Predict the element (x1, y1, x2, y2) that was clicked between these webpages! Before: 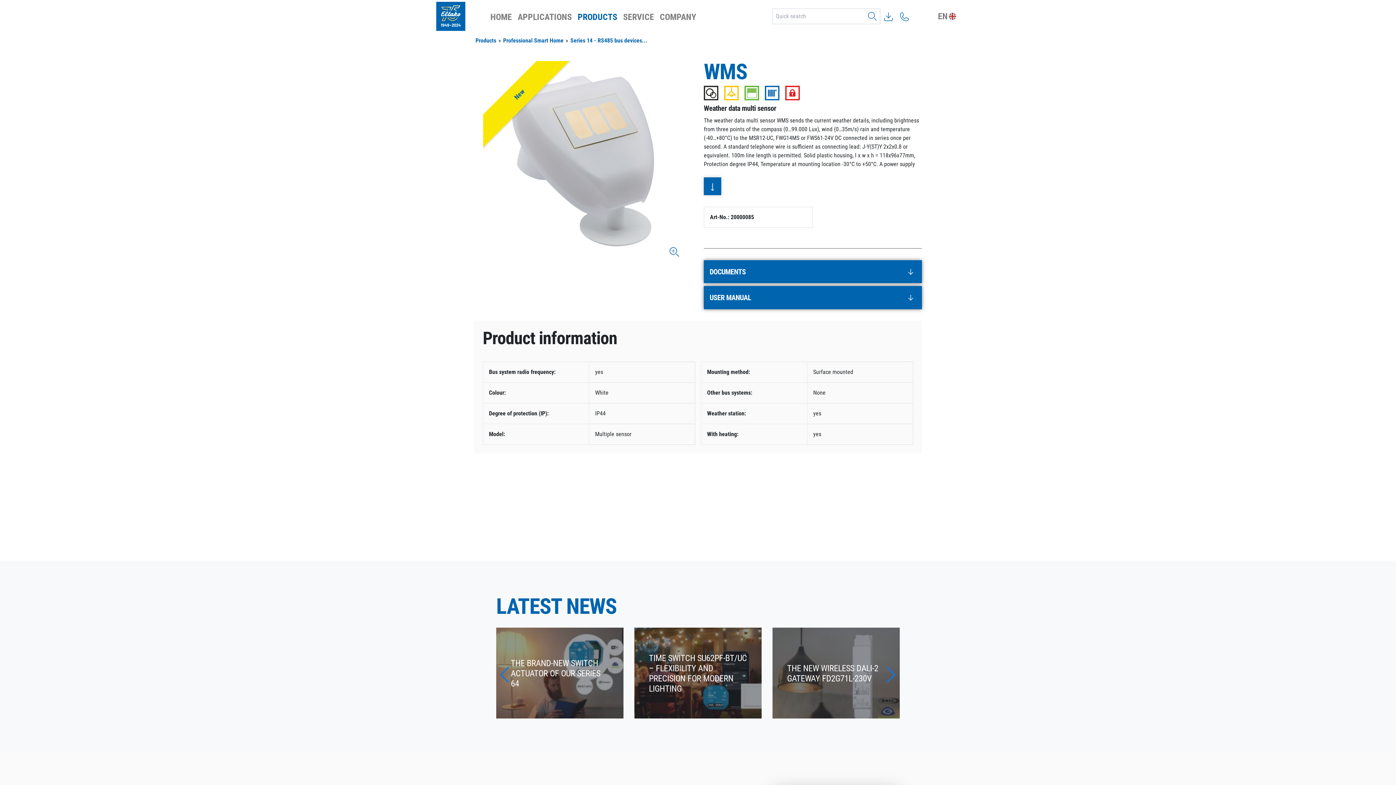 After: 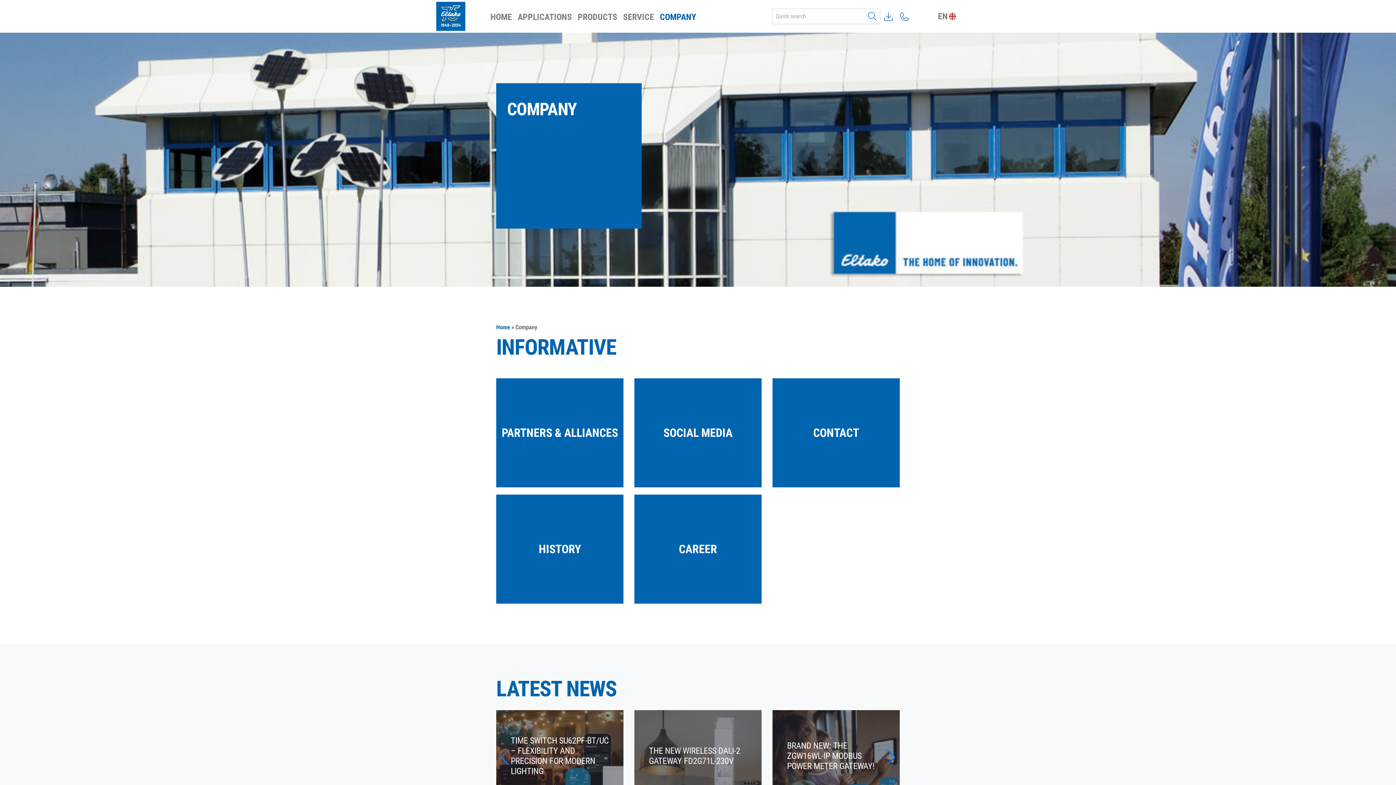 Action: label: COMPANY bbox: (657, 7, 699, 26)